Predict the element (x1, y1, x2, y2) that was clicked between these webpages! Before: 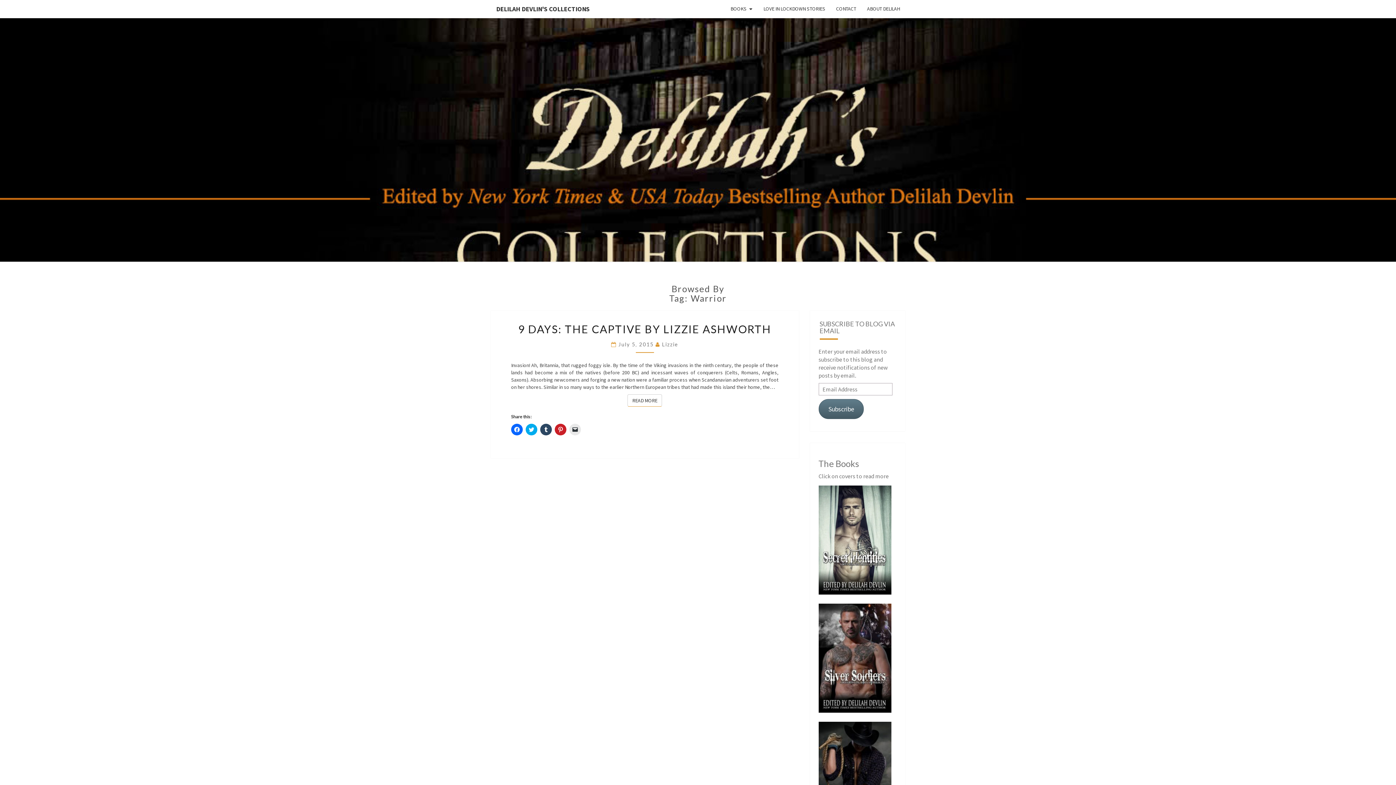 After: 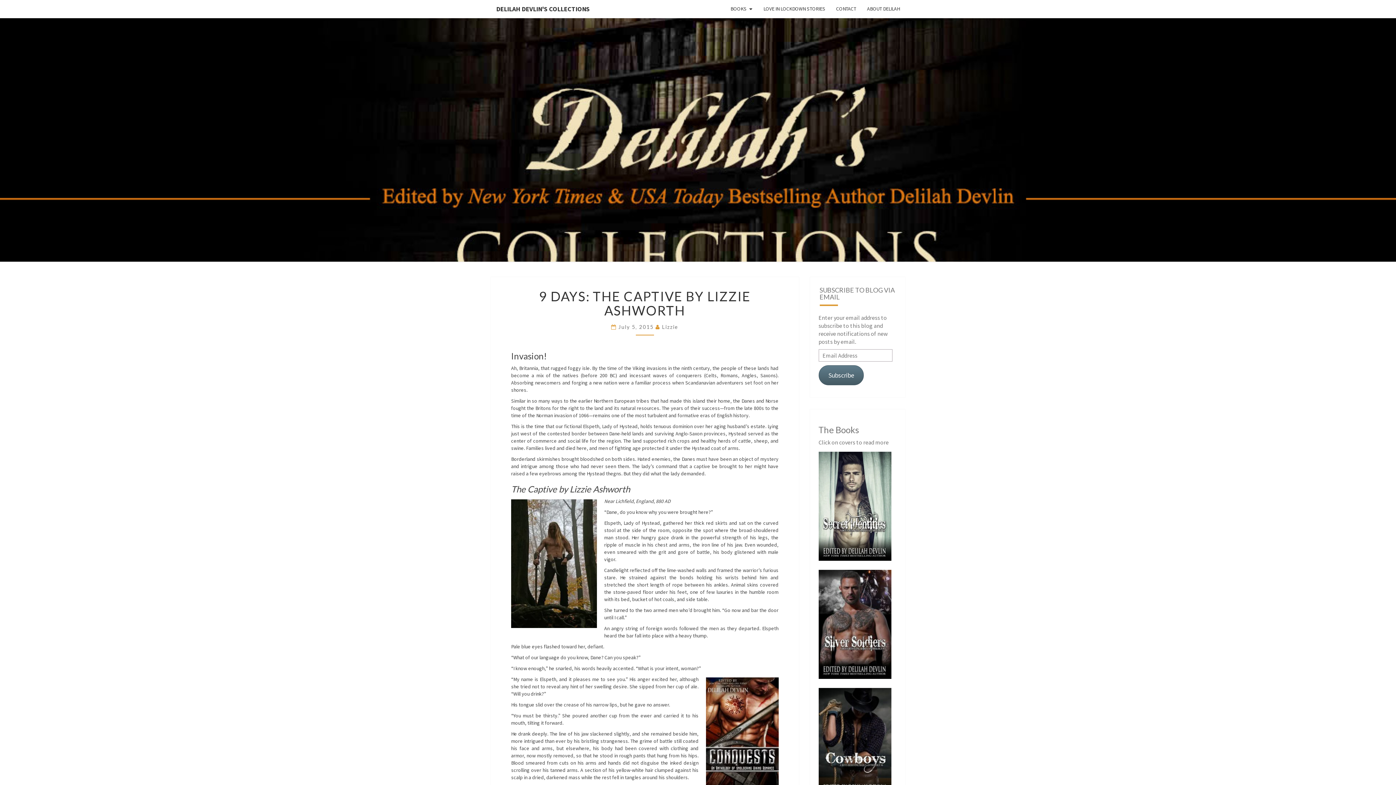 Action: label: July 5, 2015  bbox: (618, 341, 655, 347)